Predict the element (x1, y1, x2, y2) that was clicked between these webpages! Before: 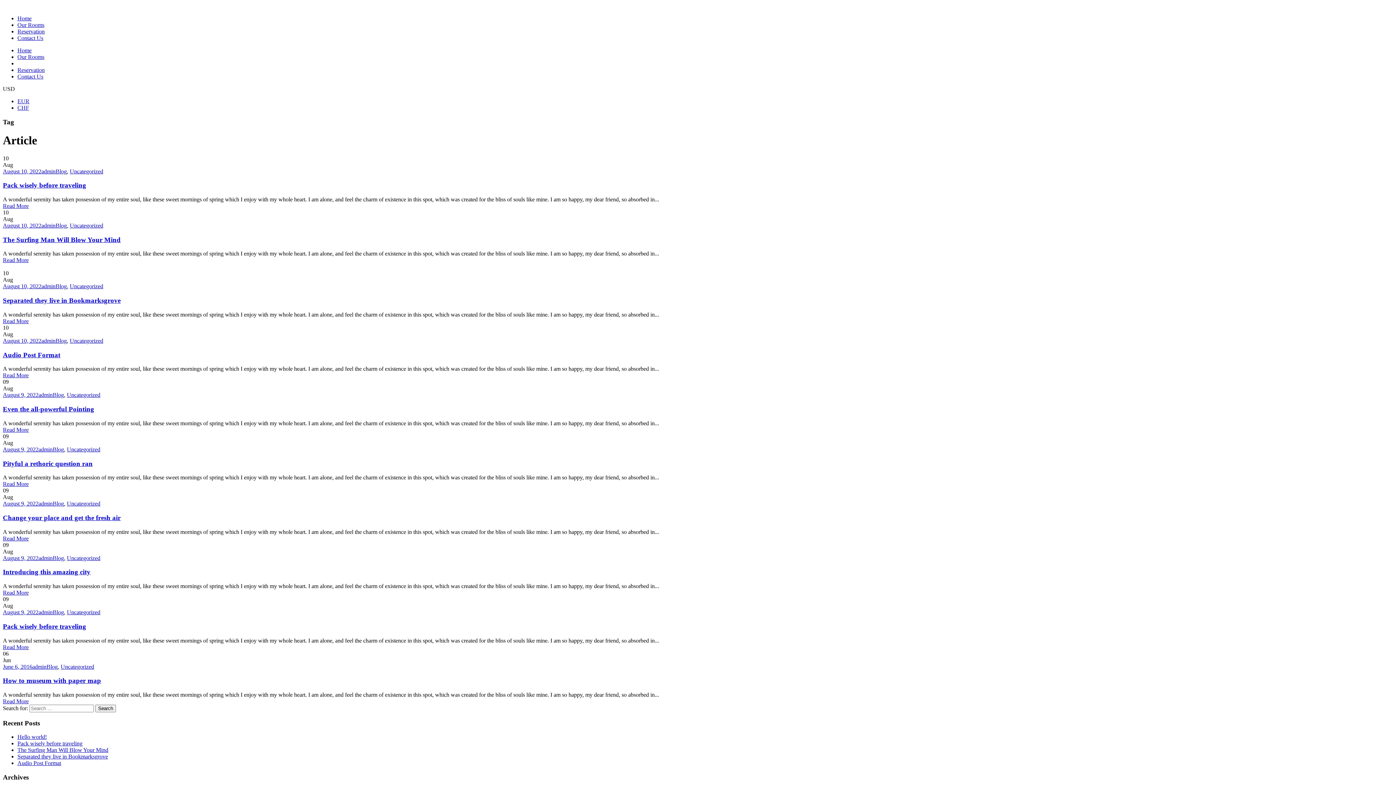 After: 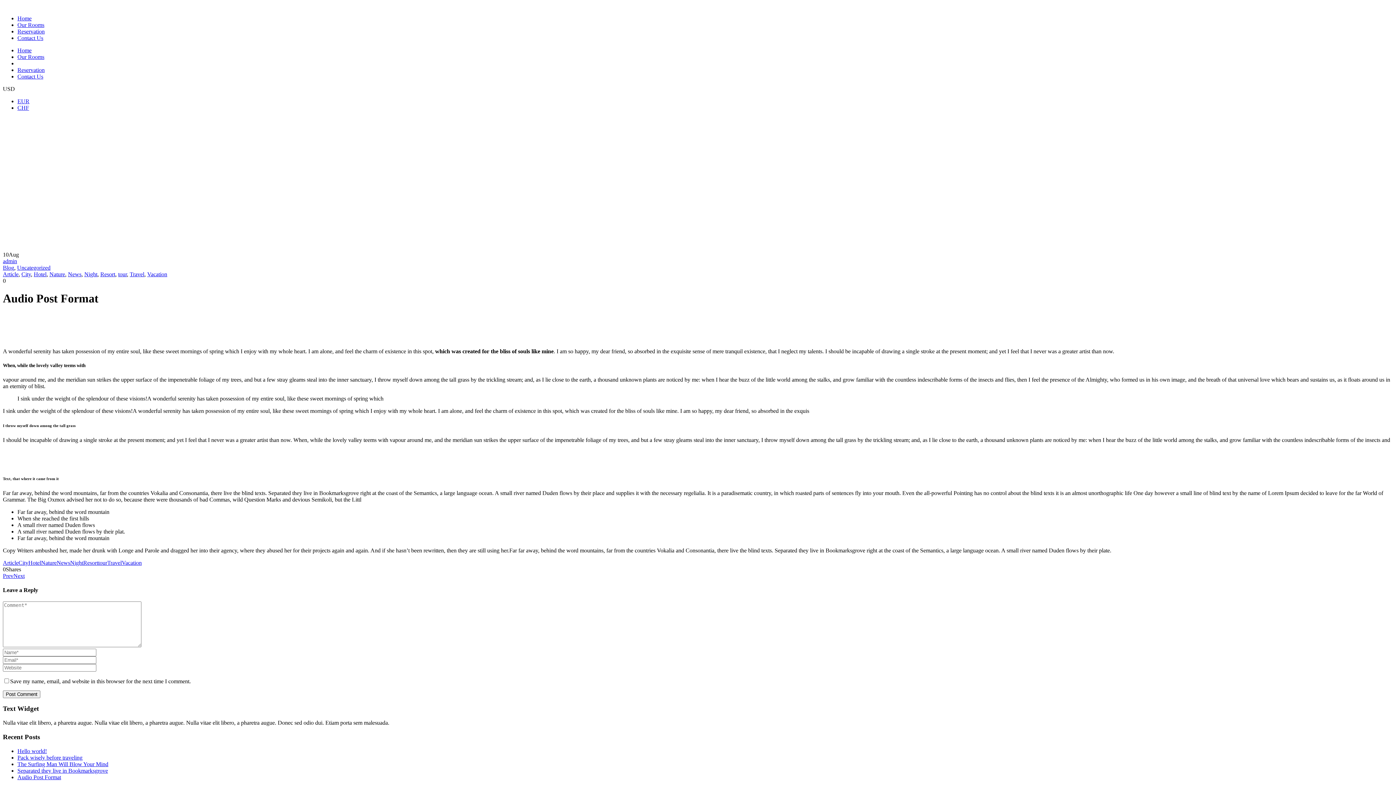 Action: label: Read More bbox: (2, 372, 28, 378)